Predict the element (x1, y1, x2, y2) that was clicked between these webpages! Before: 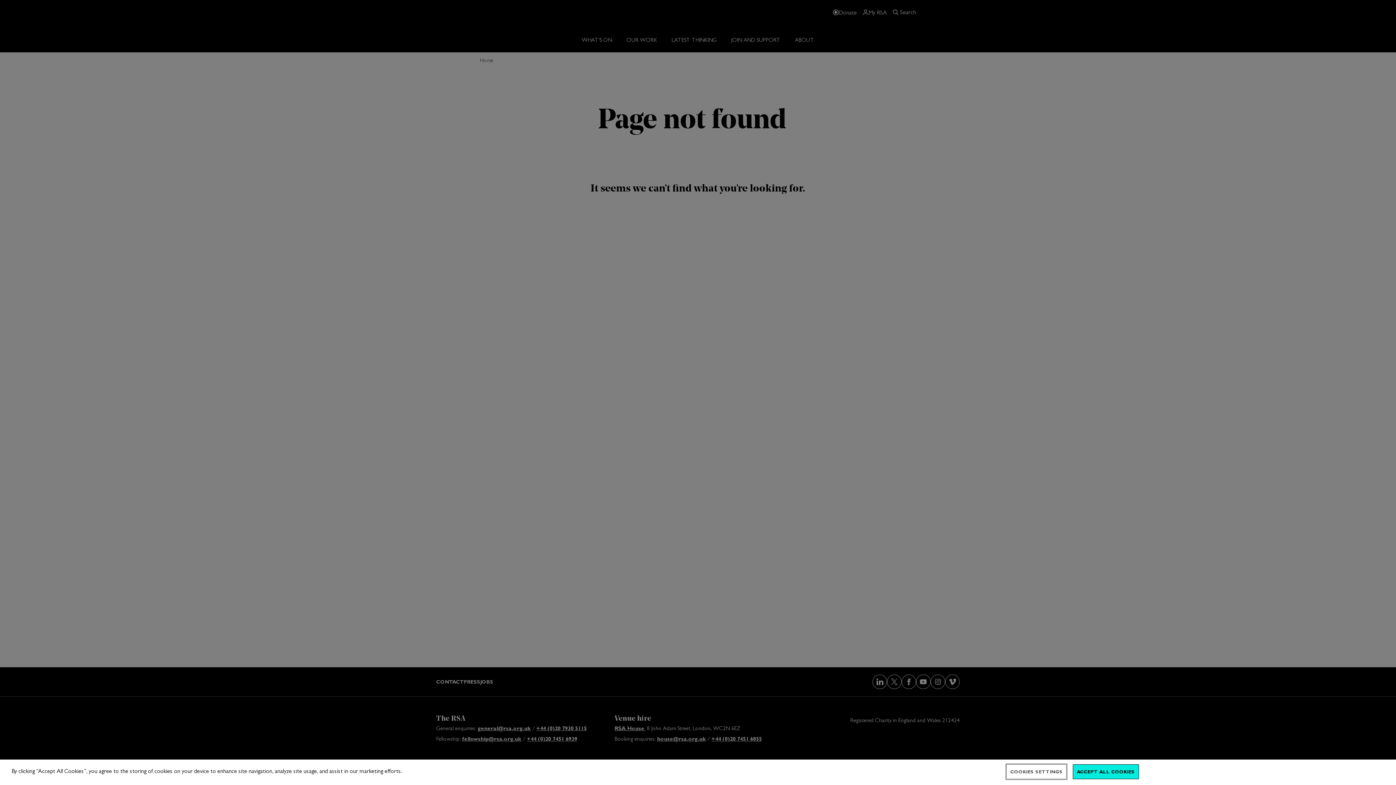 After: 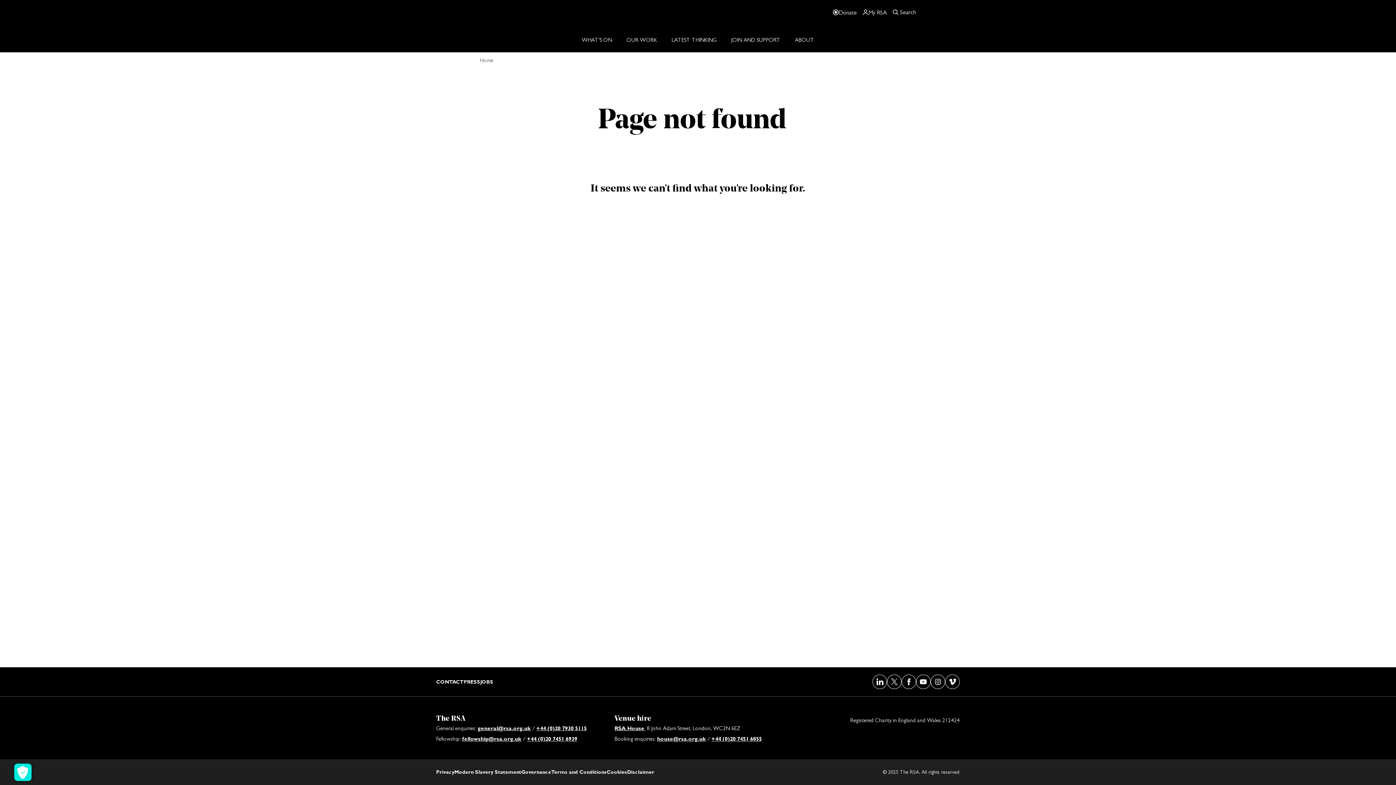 Action: label: ACCEPT ALL COOKIES bbox: (1073, 764, 1139, 779)